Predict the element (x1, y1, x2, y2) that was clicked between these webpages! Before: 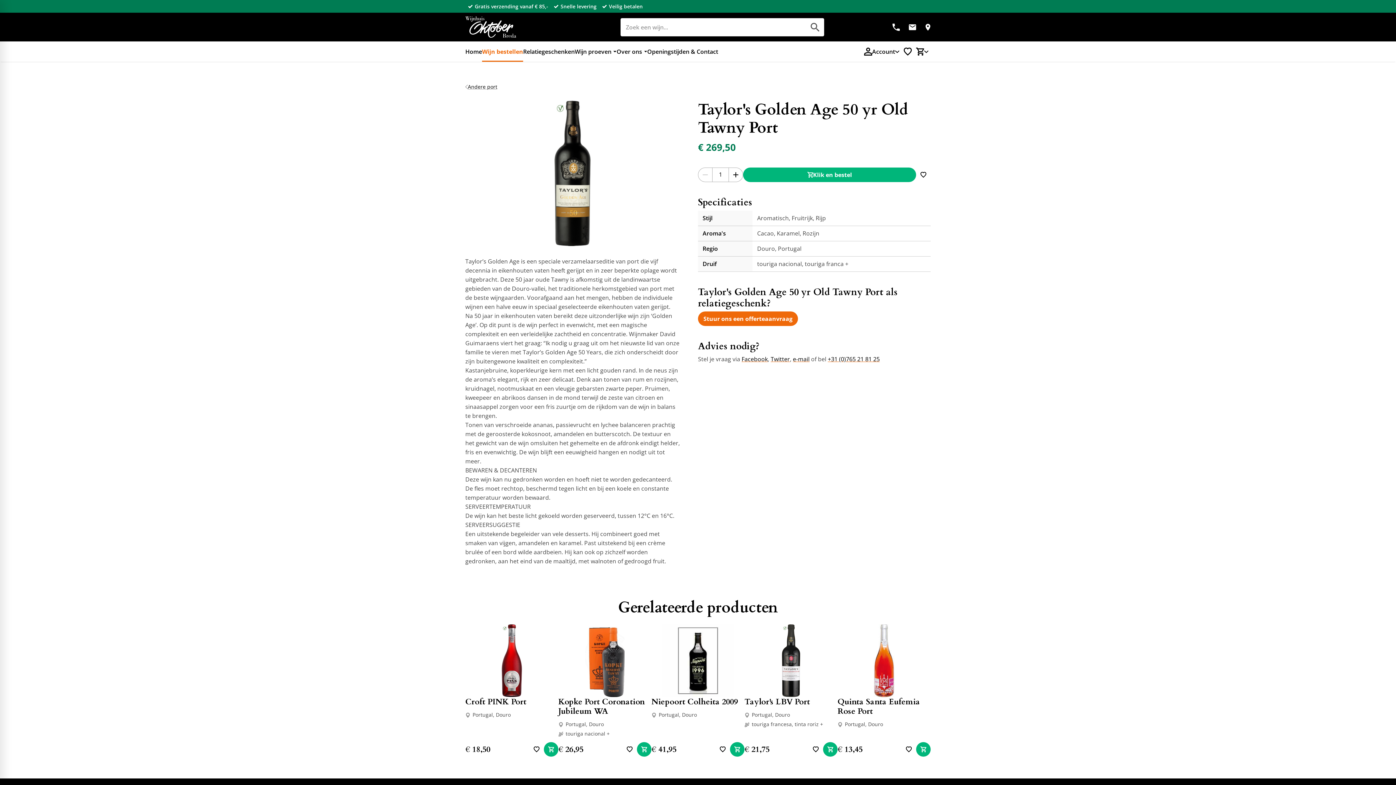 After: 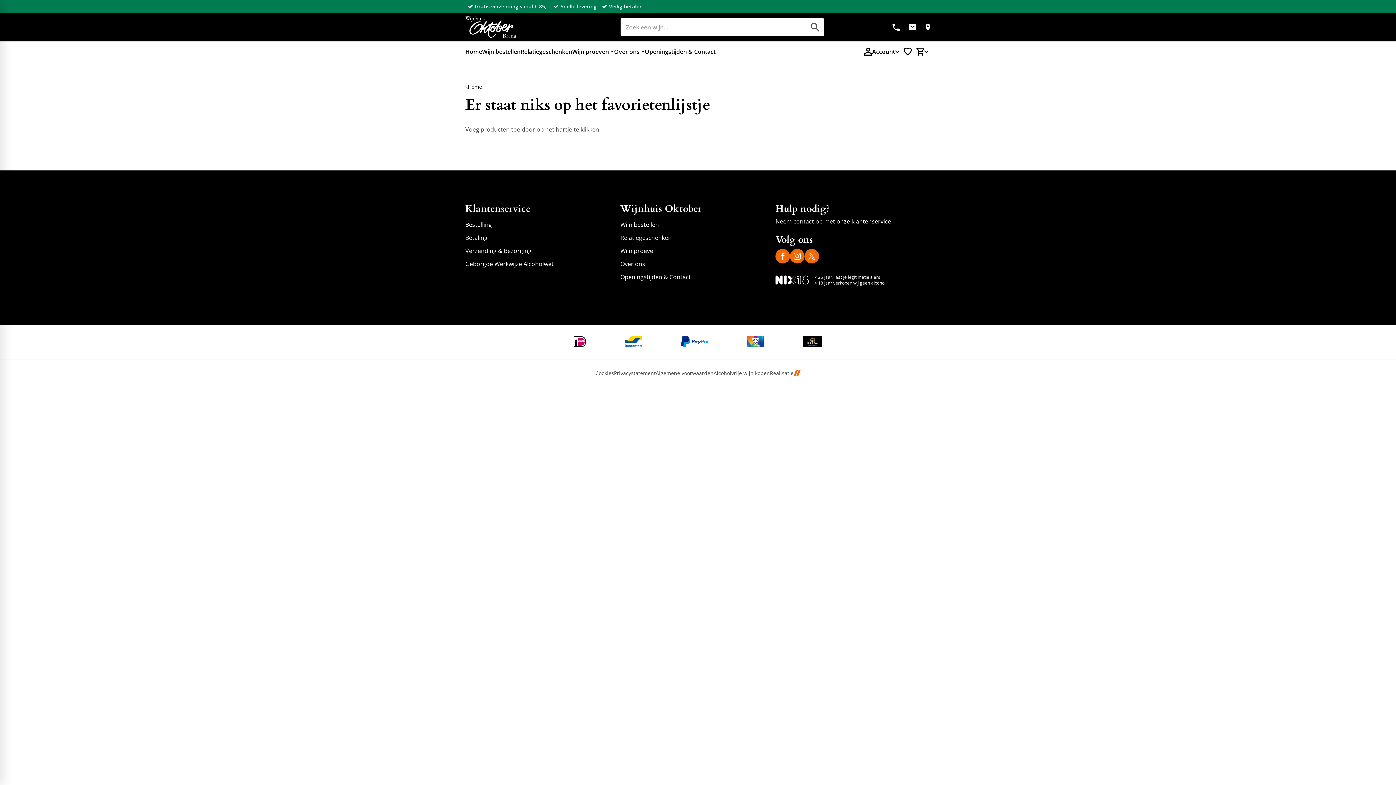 Action: label: Favorietenlijstje bbox: (901, 44, 914, 58)